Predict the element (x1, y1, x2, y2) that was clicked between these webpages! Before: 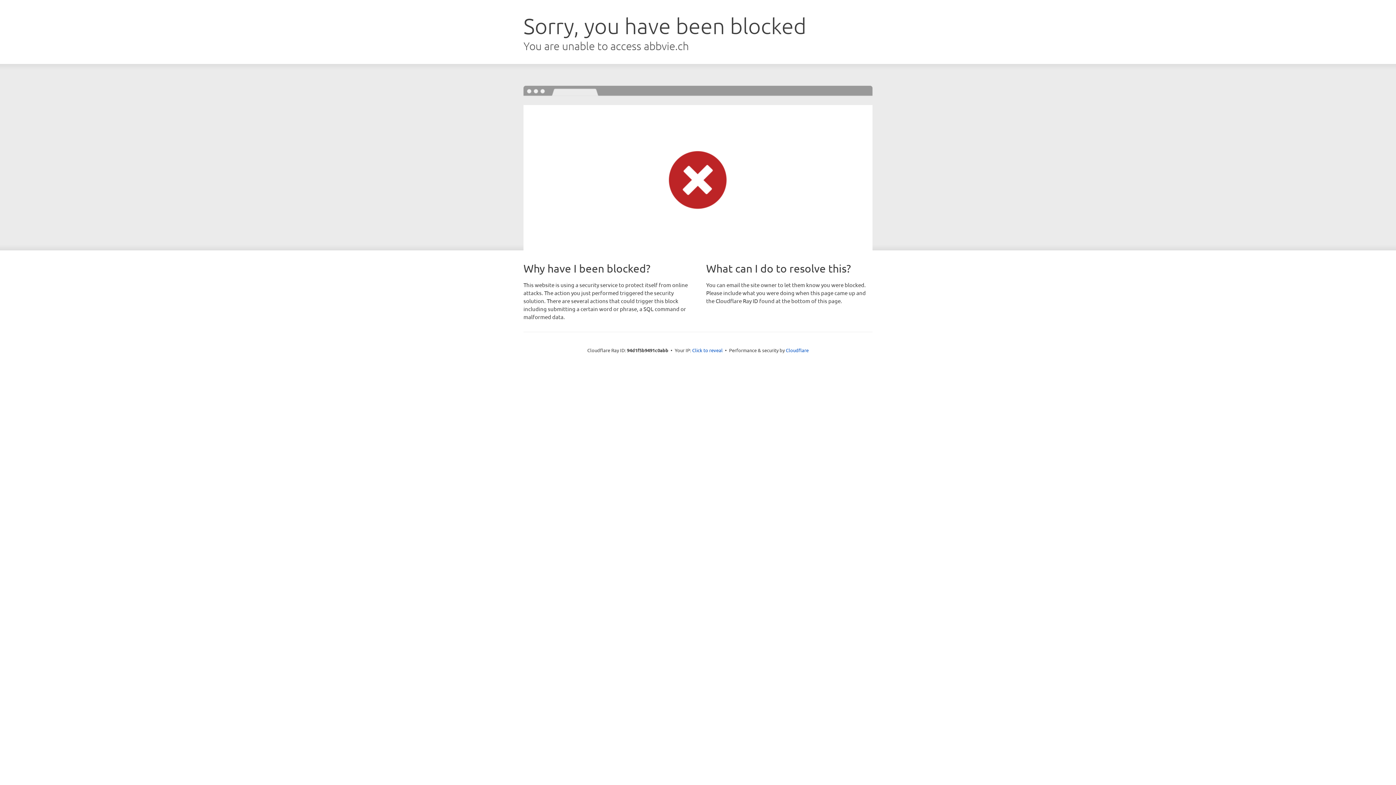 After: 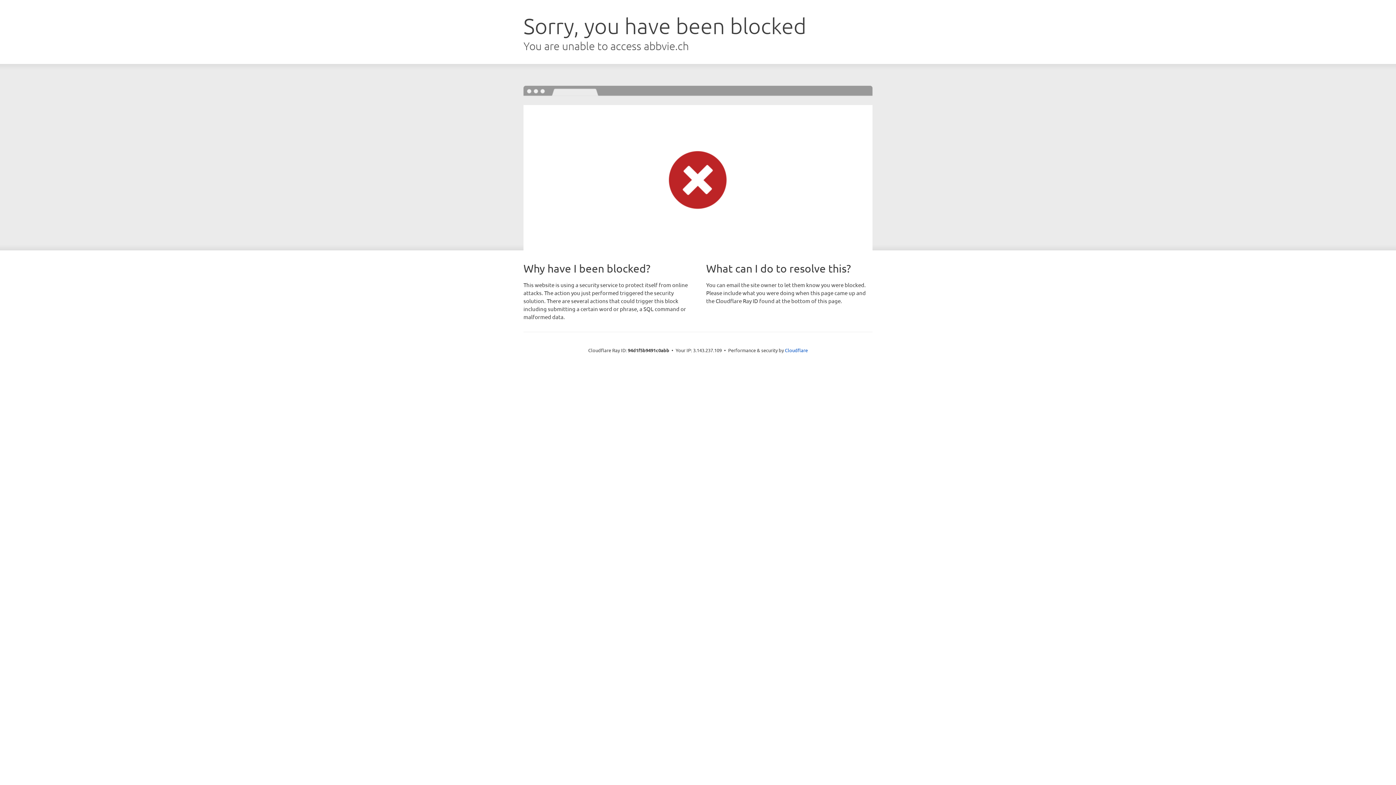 Action: label: Click to reveal bbox: (692, 346, 722, 353)